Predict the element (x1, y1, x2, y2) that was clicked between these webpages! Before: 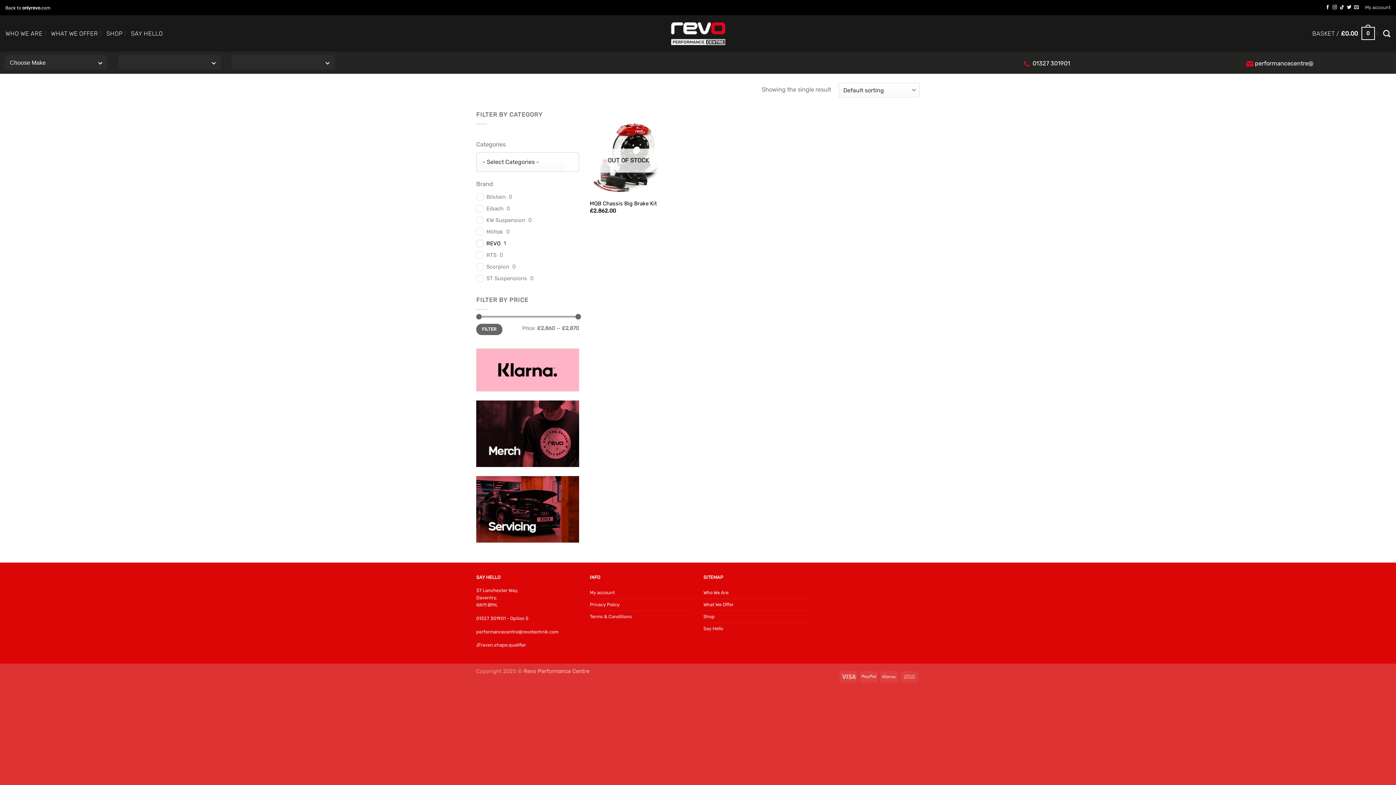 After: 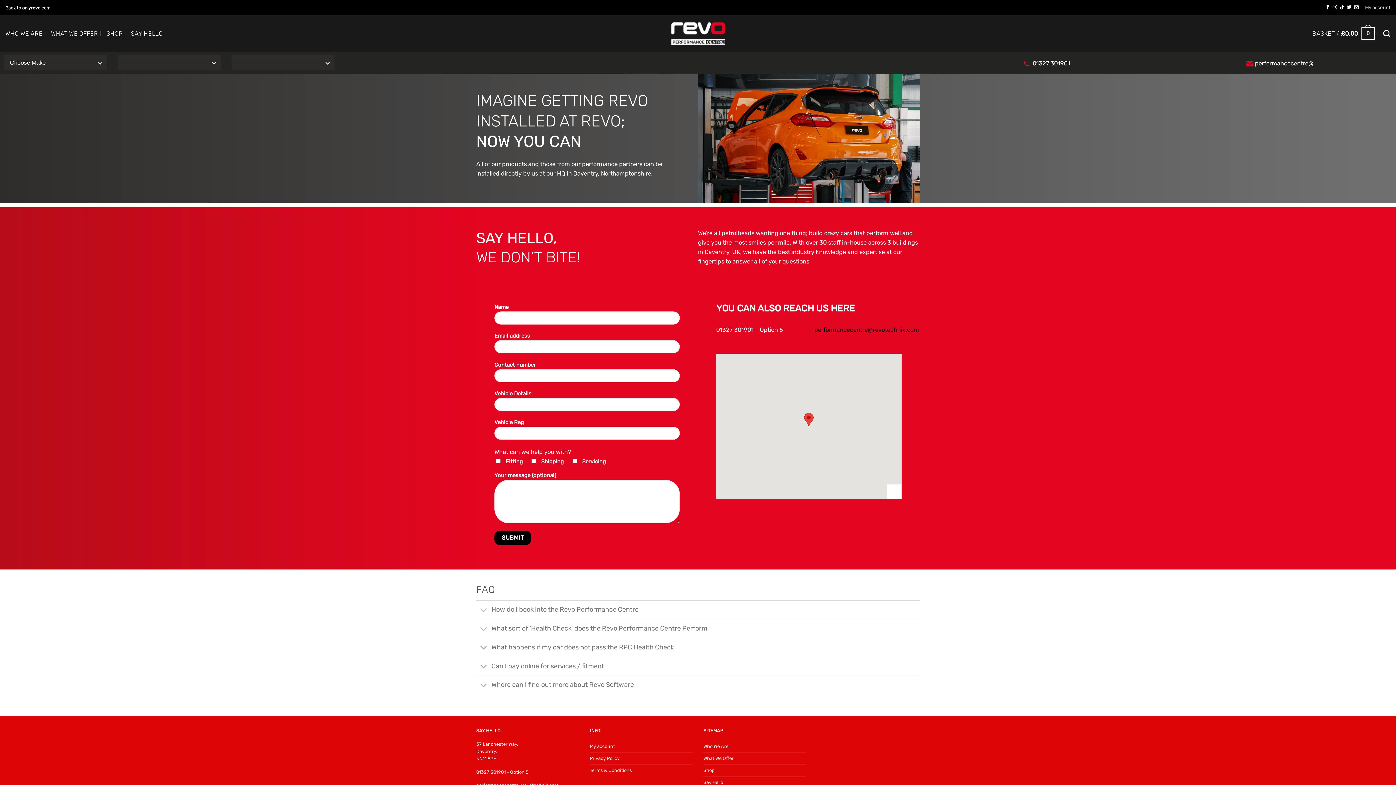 Action: label: Say Hello bbox: (703, 623, 723, 635)